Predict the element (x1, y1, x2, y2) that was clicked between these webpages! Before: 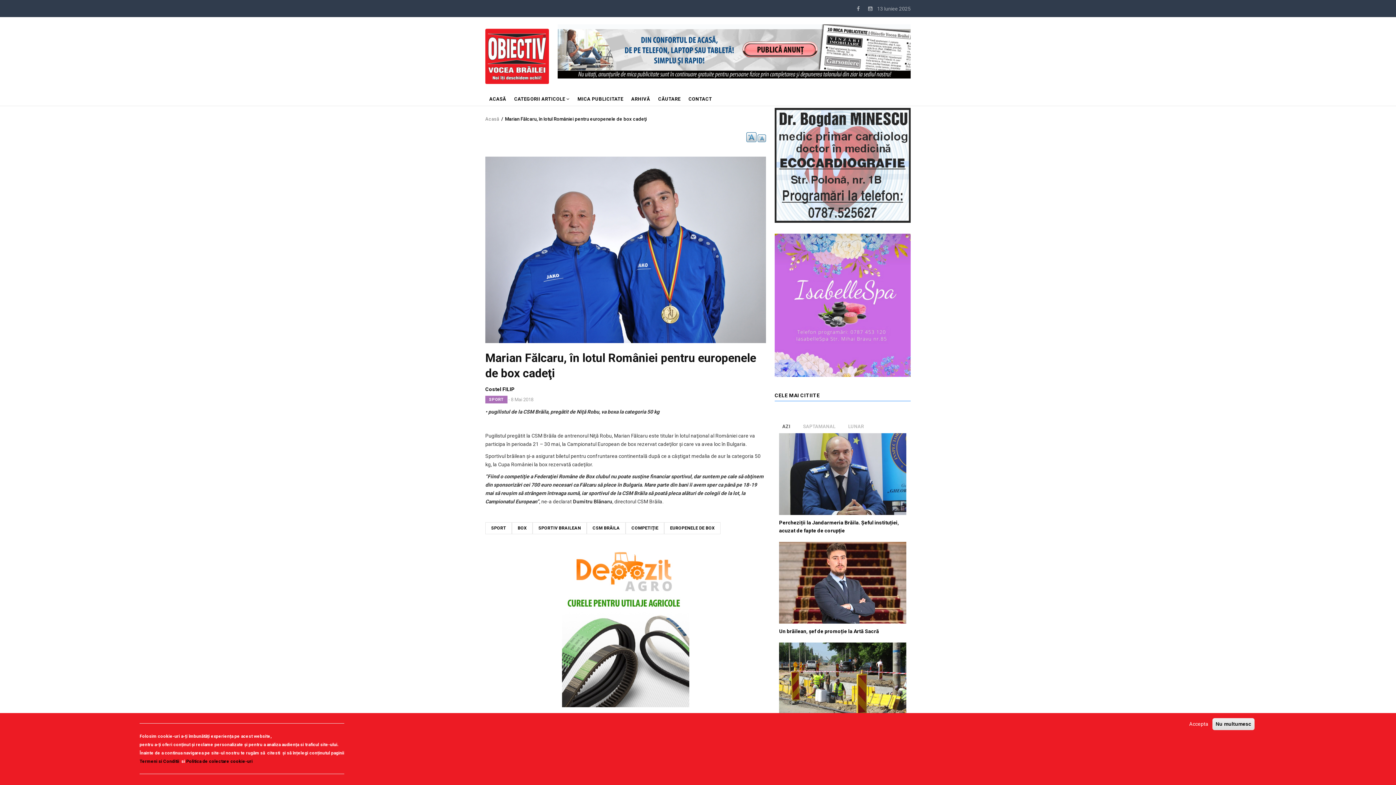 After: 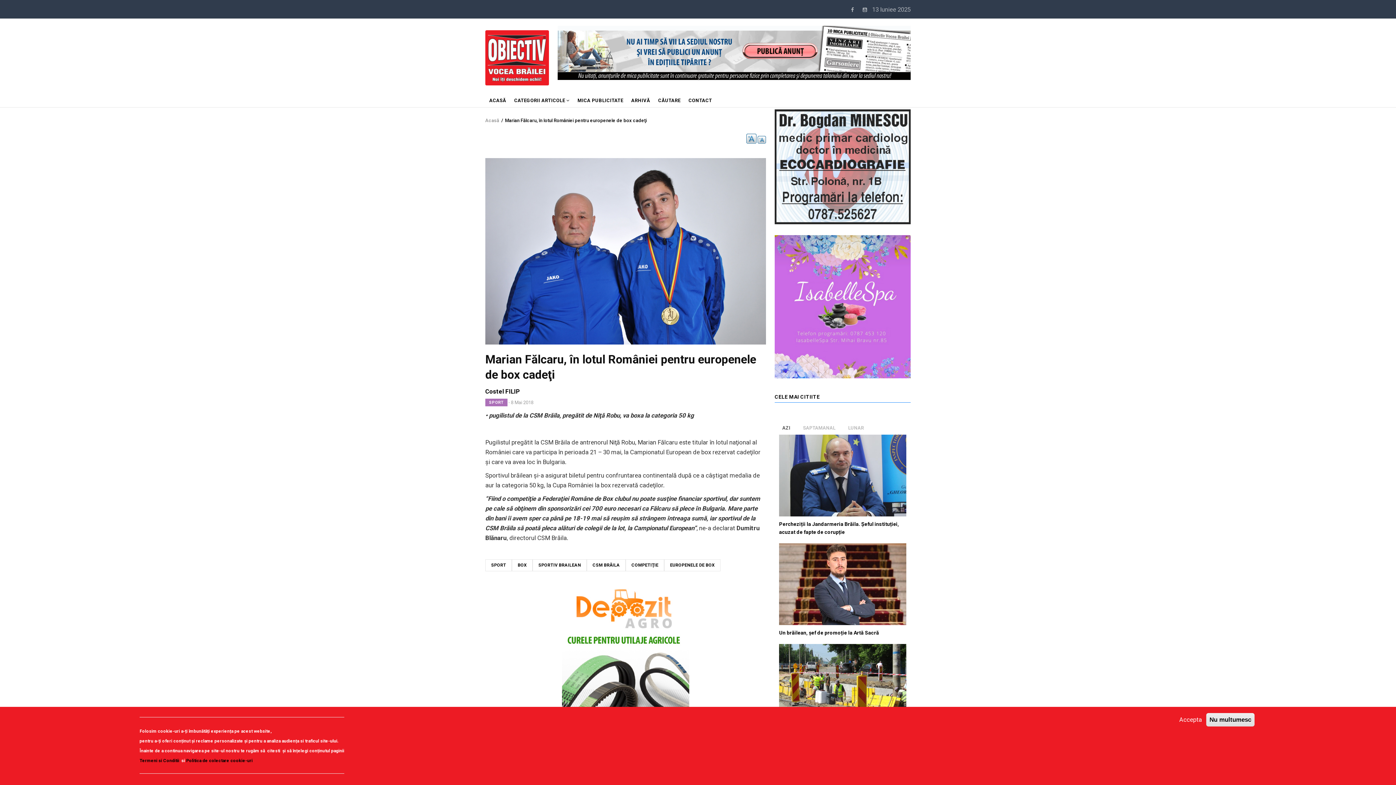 Action: label: +A bbox: (746, 132, 756, 142)